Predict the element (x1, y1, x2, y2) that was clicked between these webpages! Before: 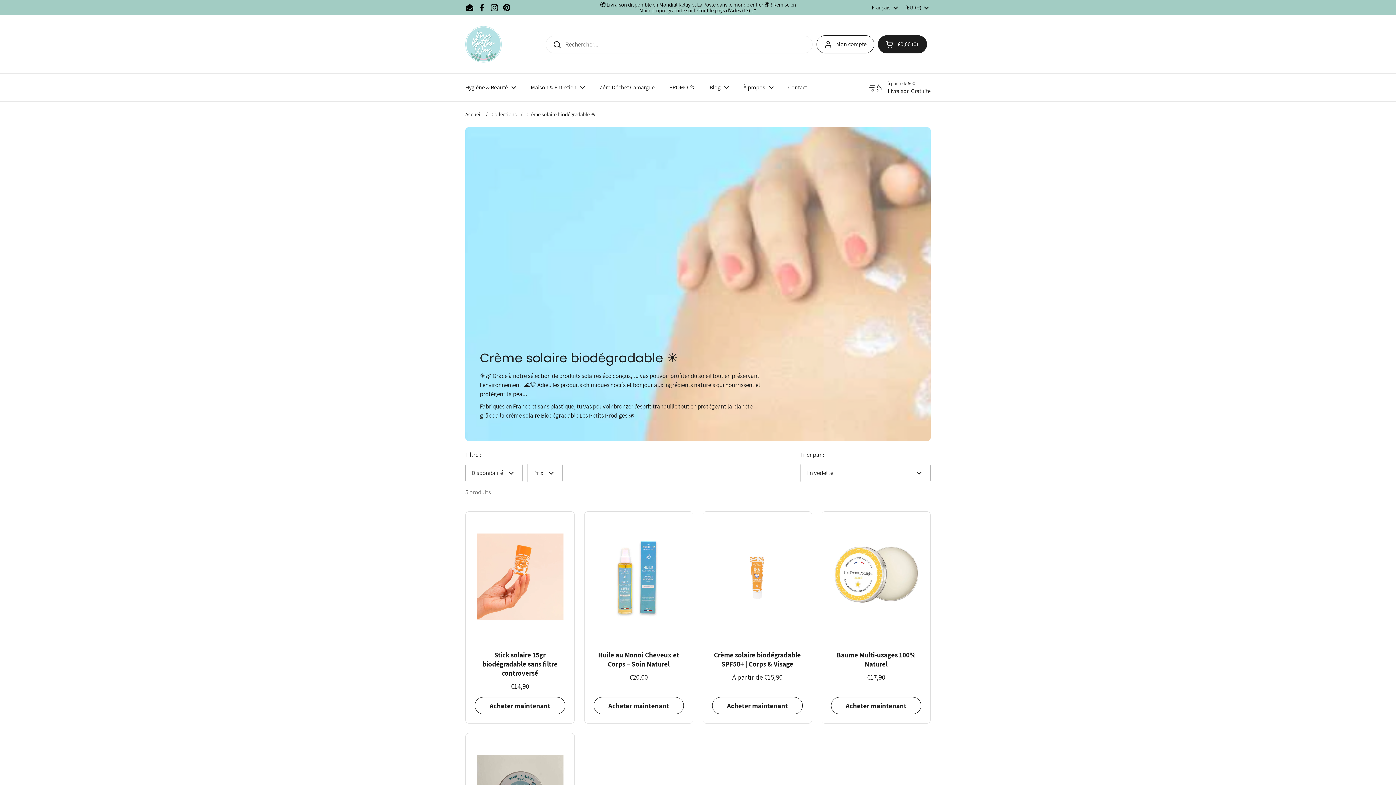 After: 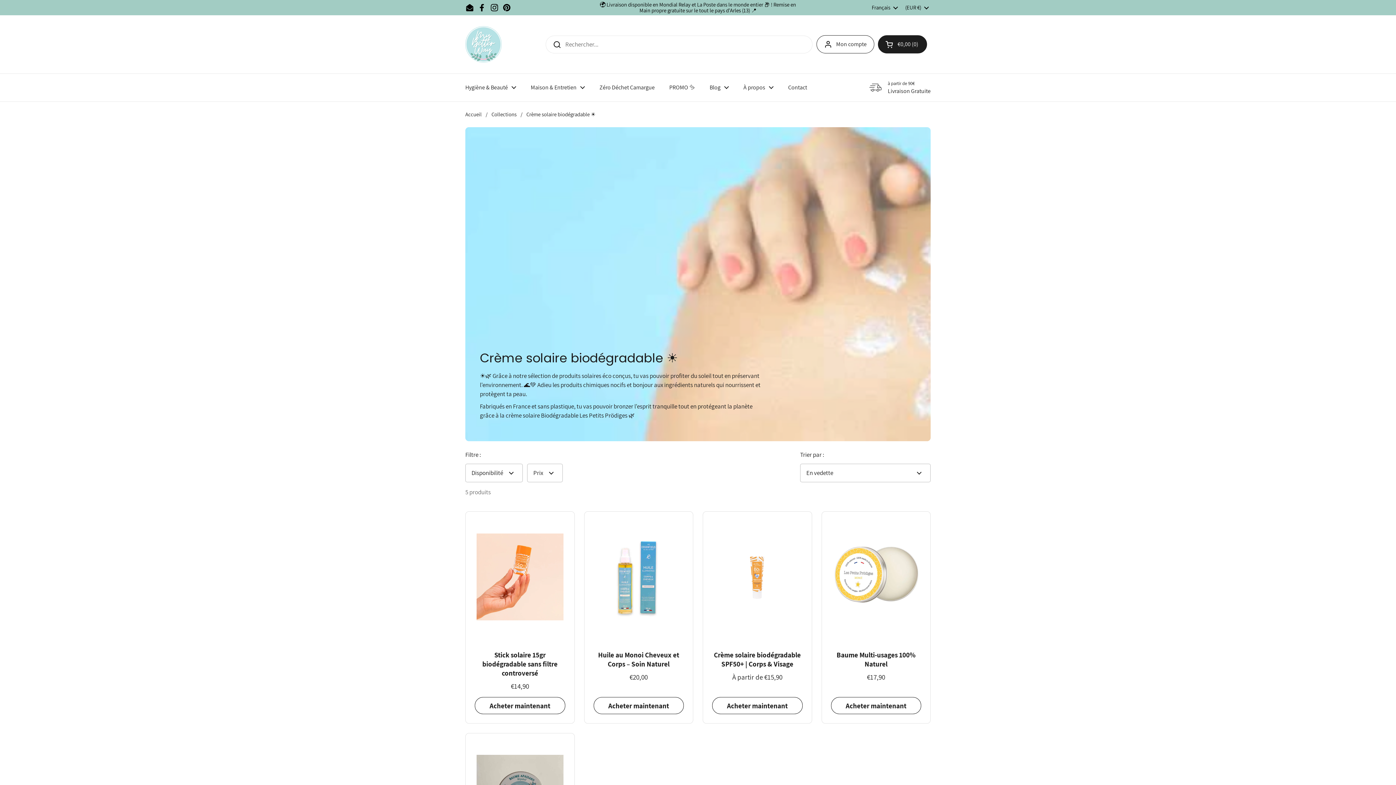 Action: label: Instagram bbox: (490, 3, 498, 12)